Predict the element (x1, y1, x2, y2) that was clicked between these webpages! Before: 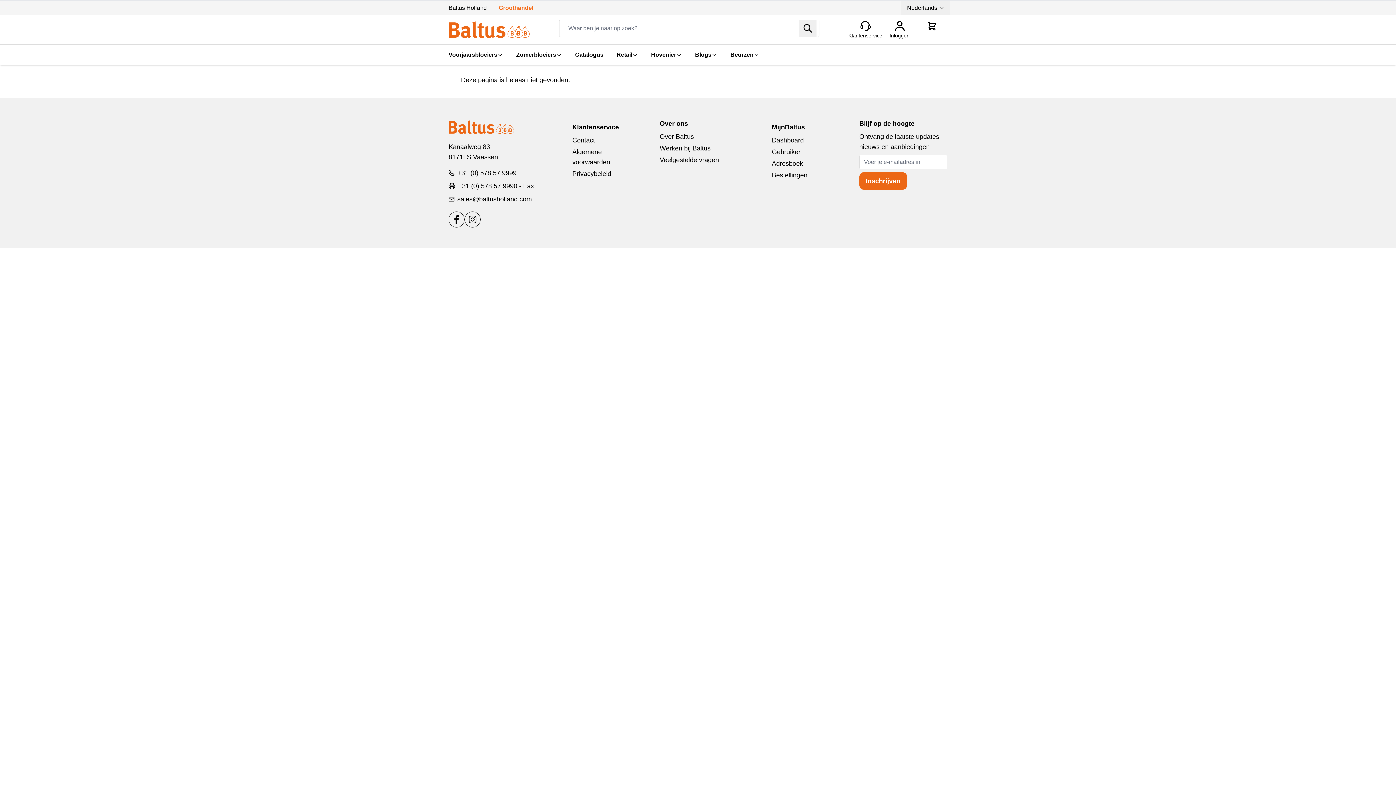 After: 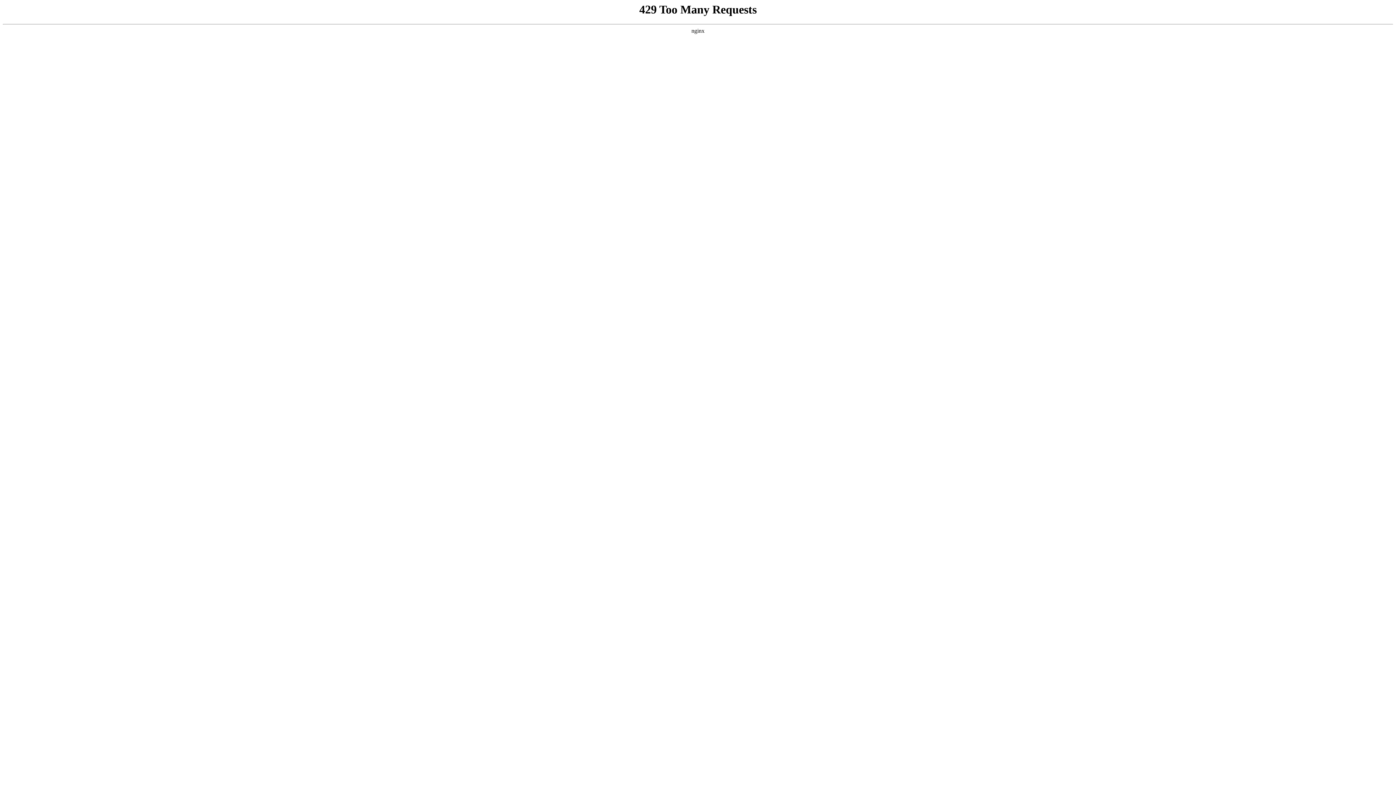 Action: label: Veelgestelde vragen bbox: (659, 156, 719, 163)